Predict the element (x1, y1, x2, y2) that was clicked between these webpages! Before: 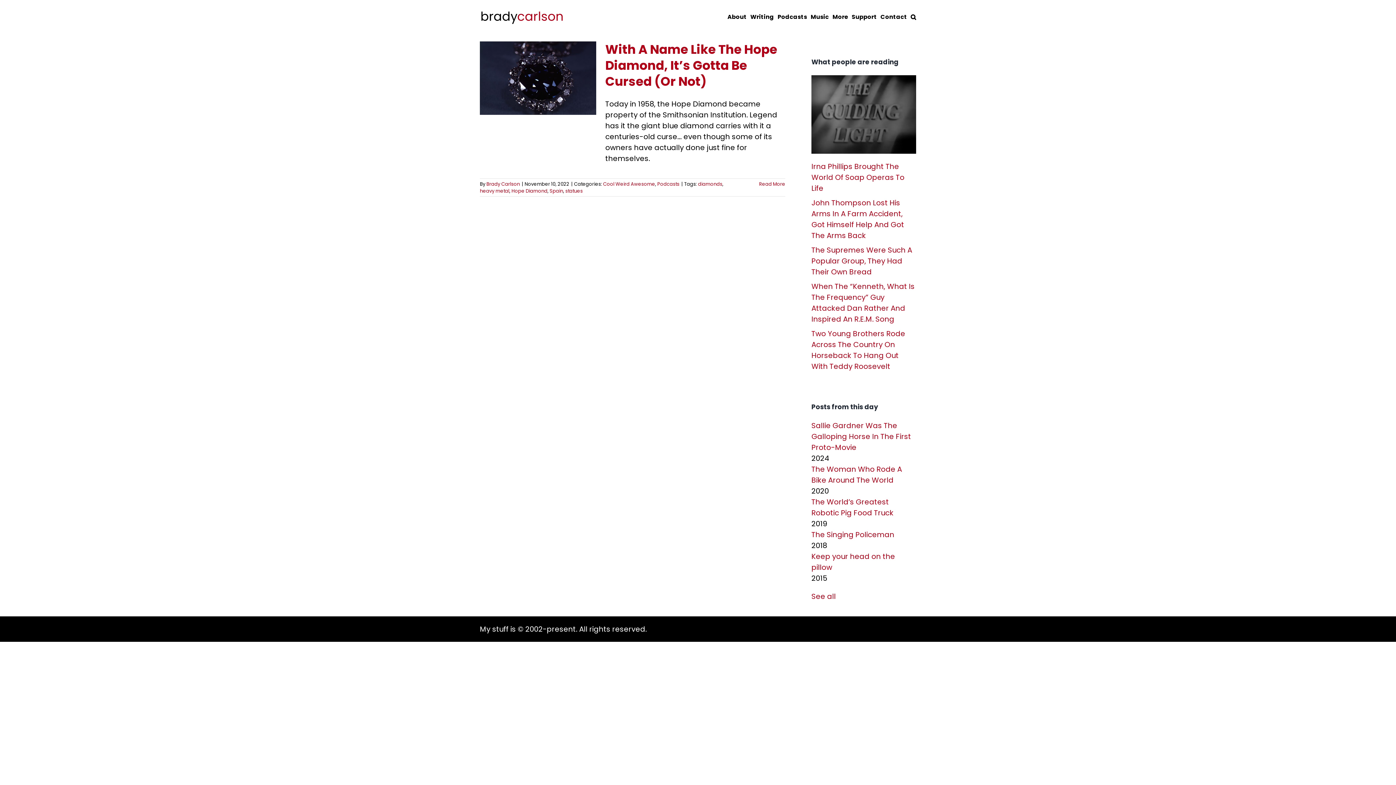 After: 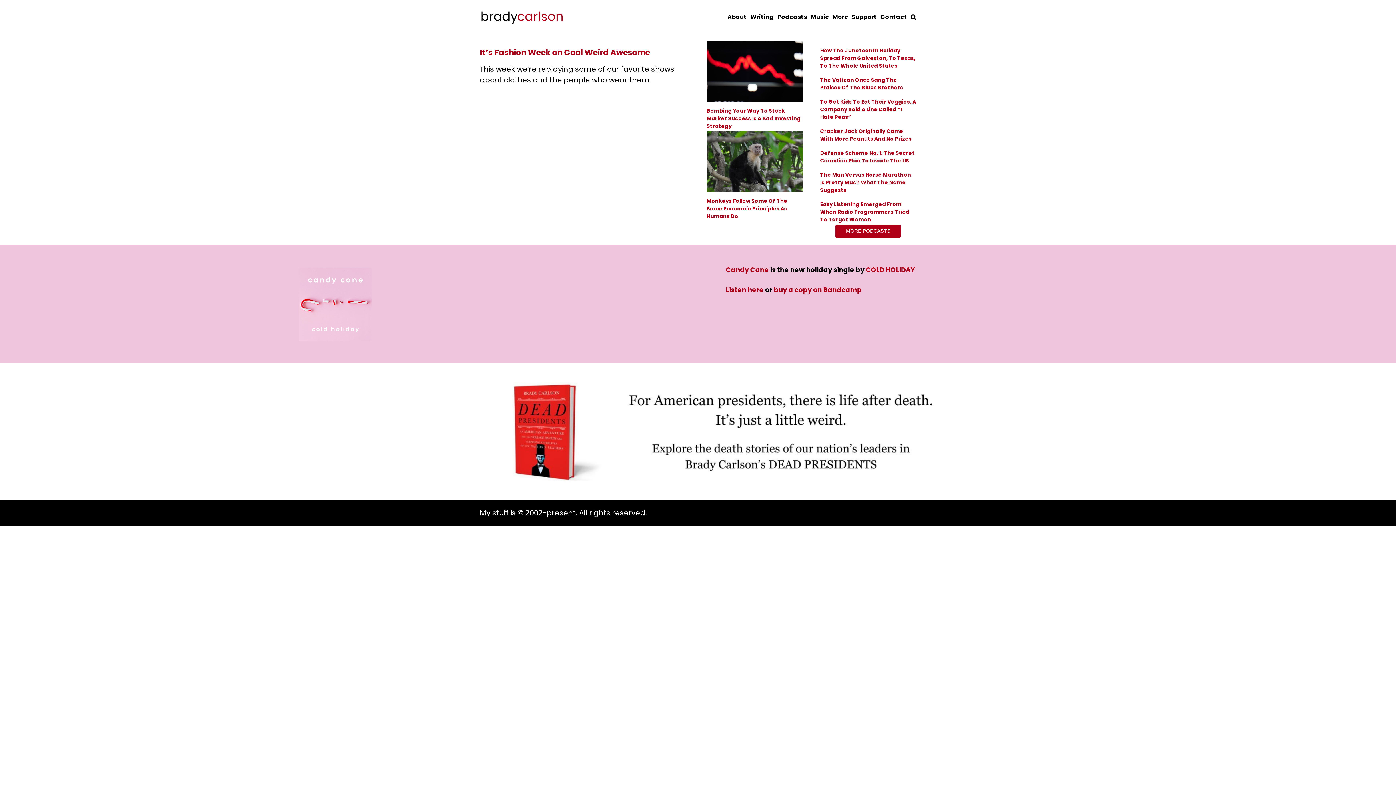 Action: bbox: (480, 9, 564, 24)